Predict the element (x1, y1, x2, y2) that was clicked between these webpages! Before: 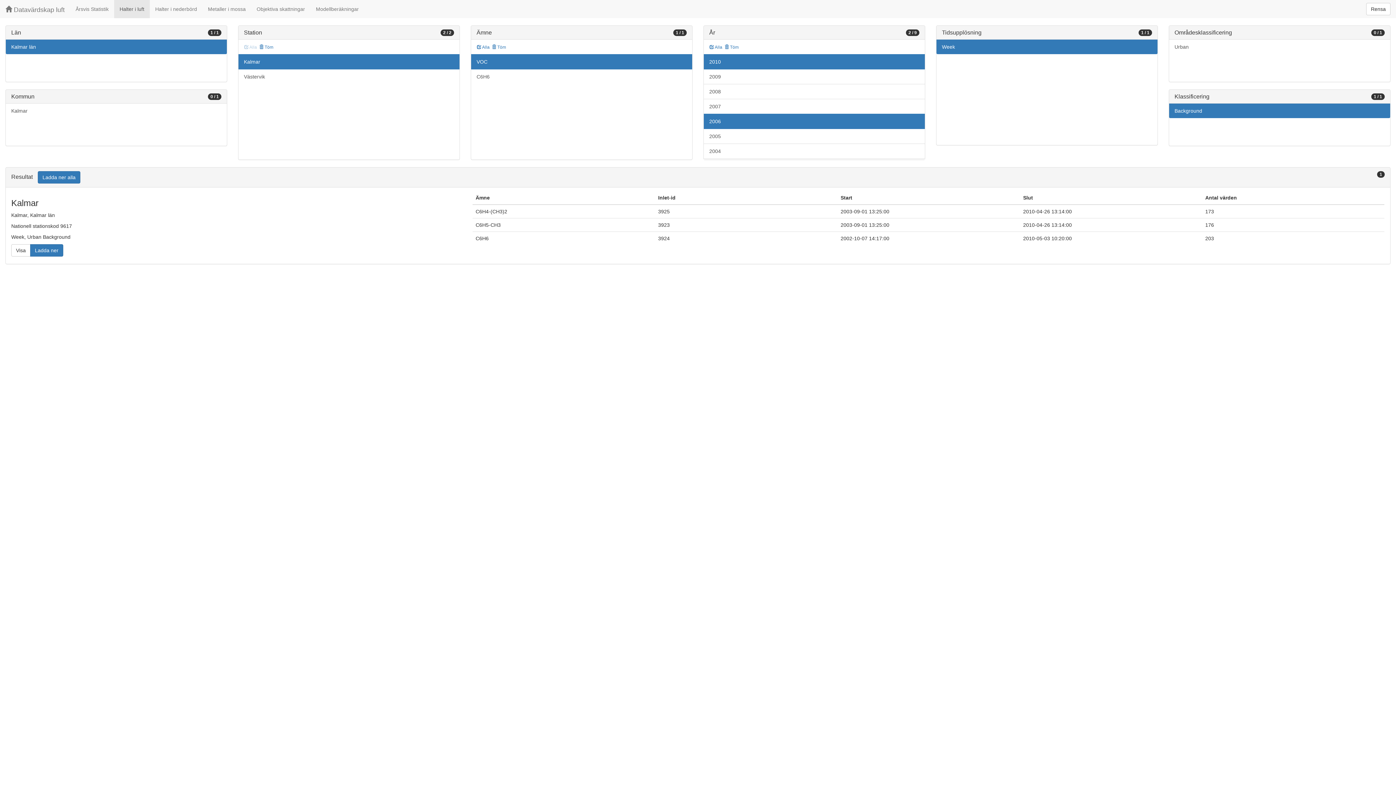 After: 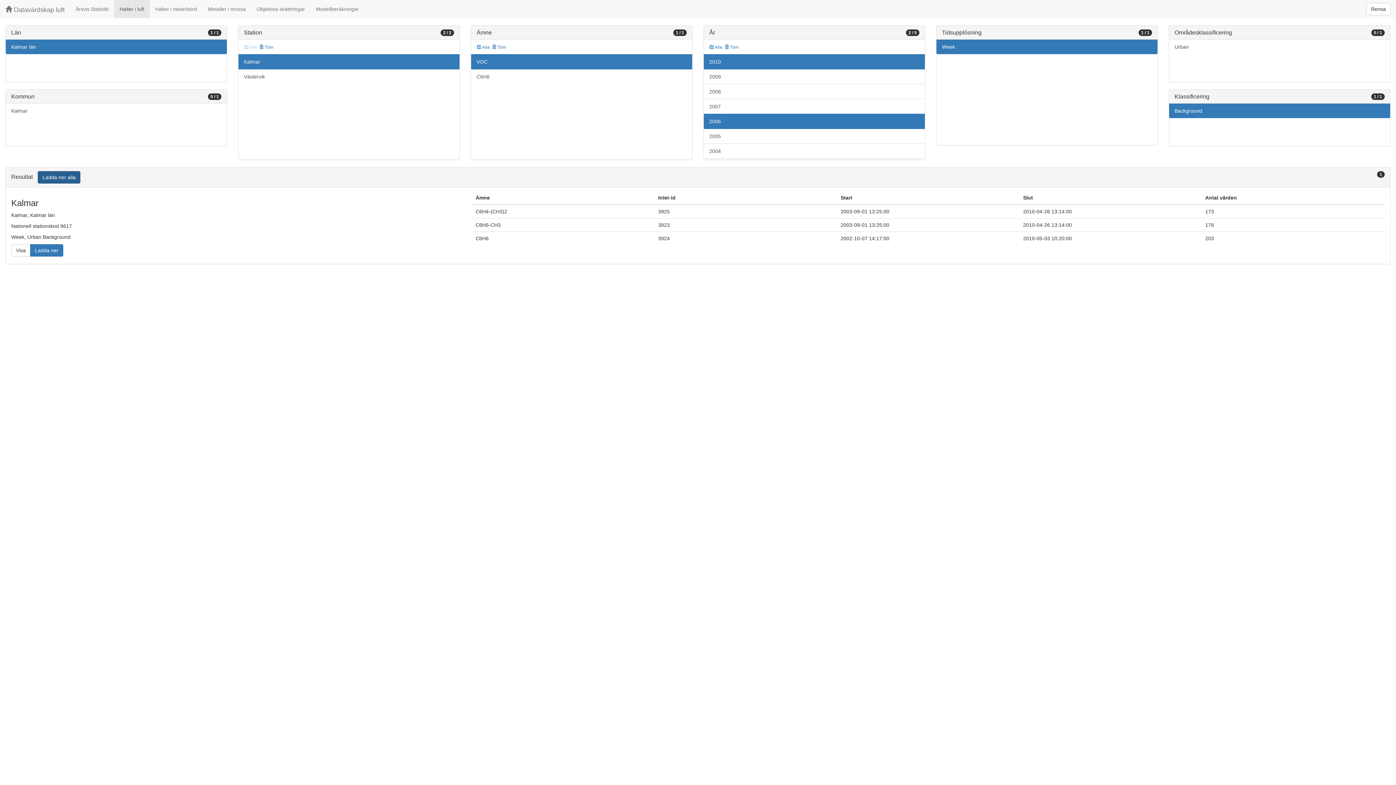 Action: label: Ladda ner alla bbox: (37, 171, 80, 183)